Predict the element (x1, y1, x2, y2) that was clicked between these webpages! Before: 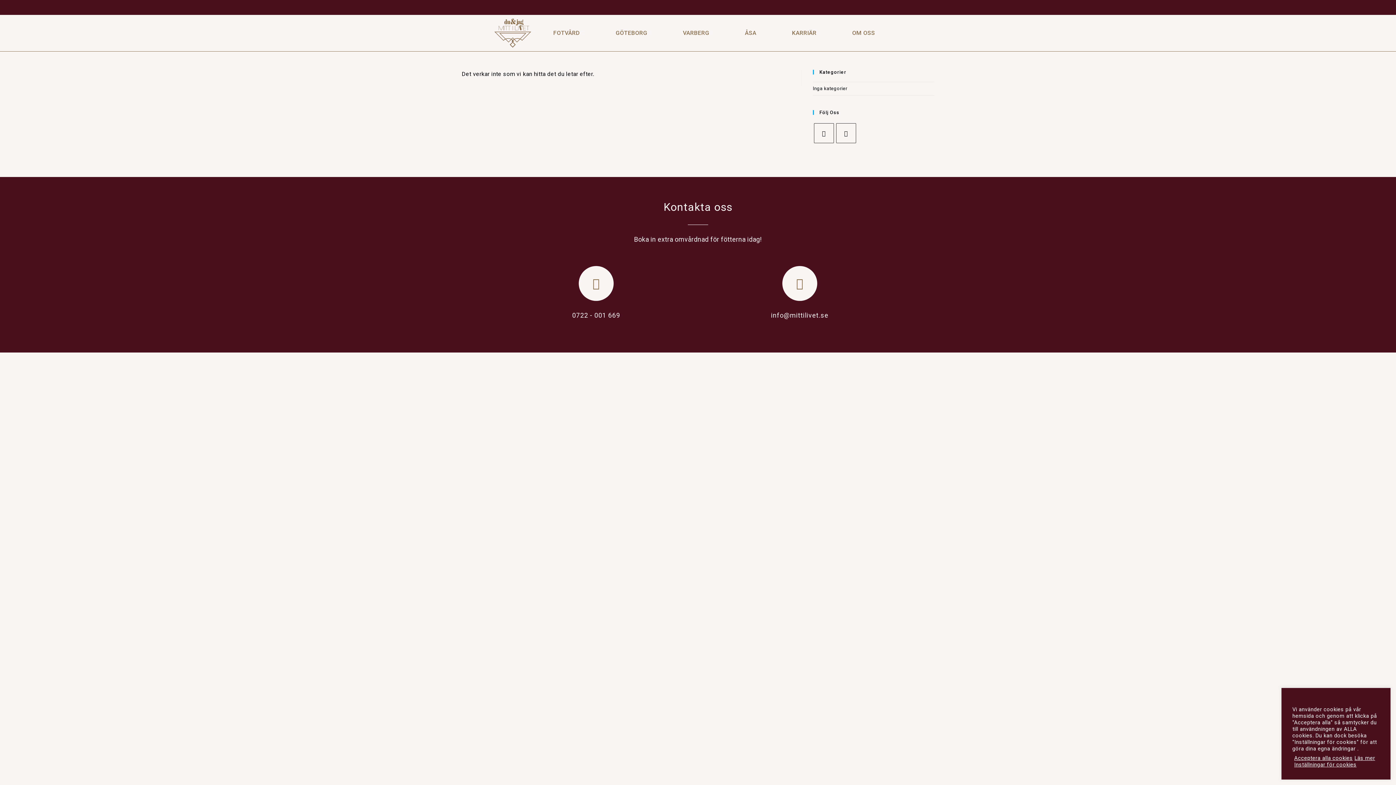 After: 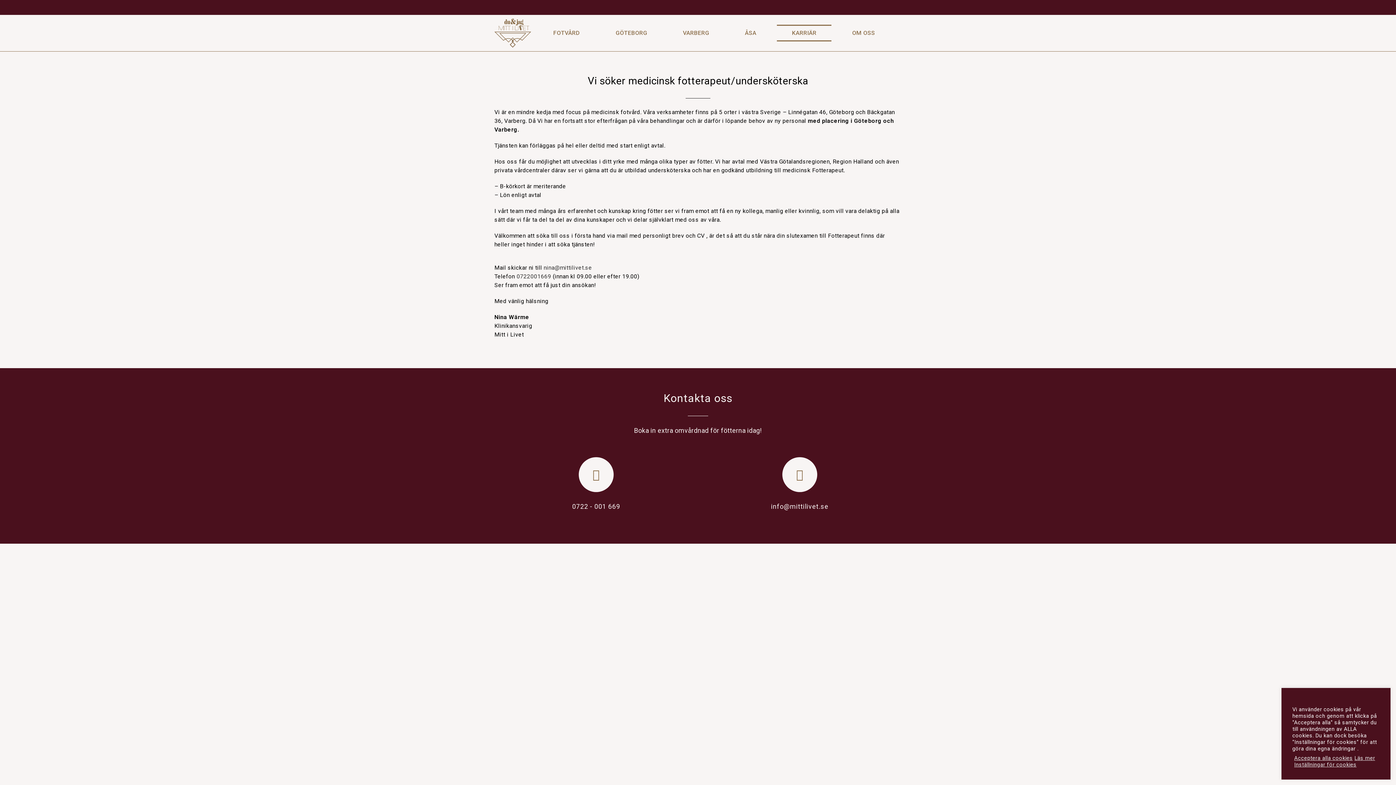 Action: bbox: (777, 24, 831, 41) label: KARRIÄR